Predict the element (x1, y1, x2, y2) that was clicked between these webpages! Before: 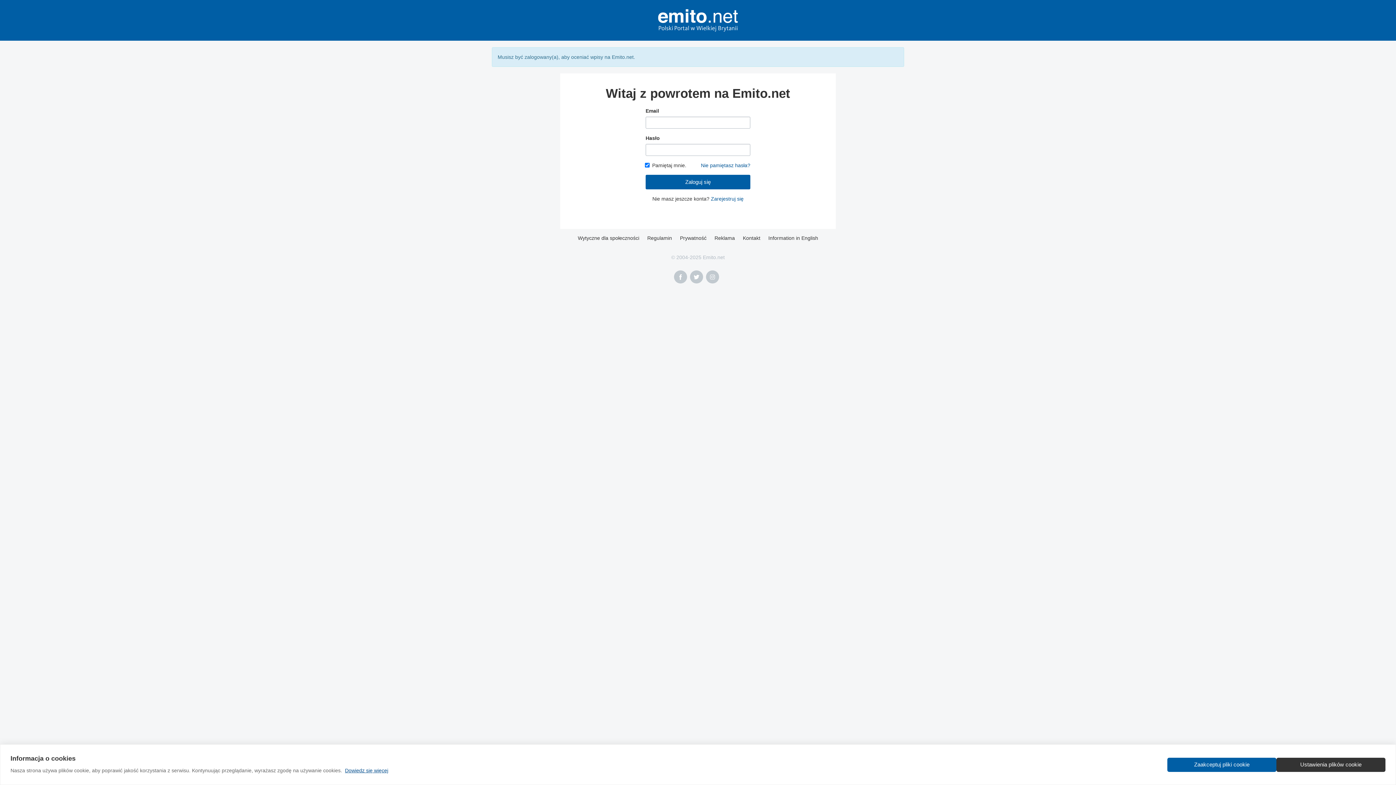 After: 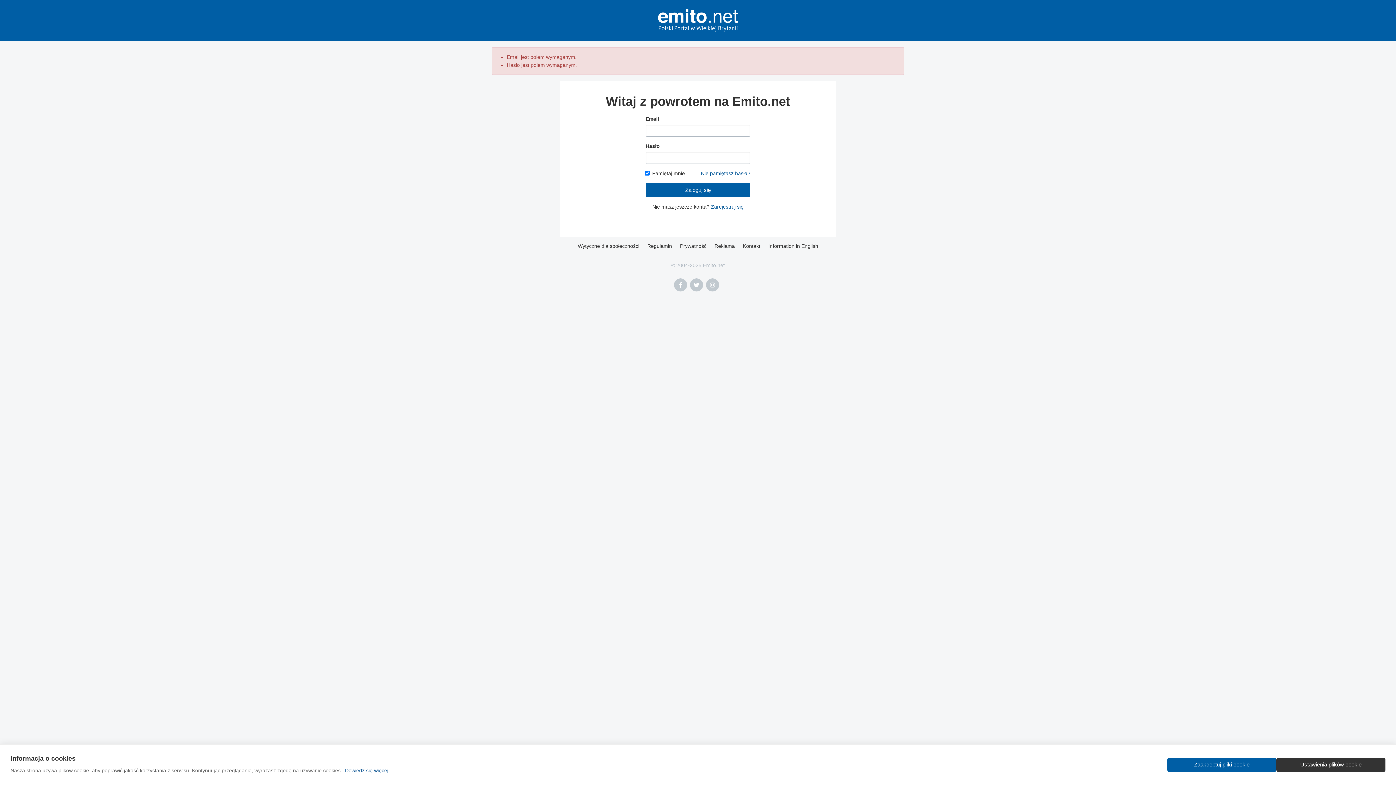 Action: bbox: (645, 175, 750, 189) label: Zaloguj się